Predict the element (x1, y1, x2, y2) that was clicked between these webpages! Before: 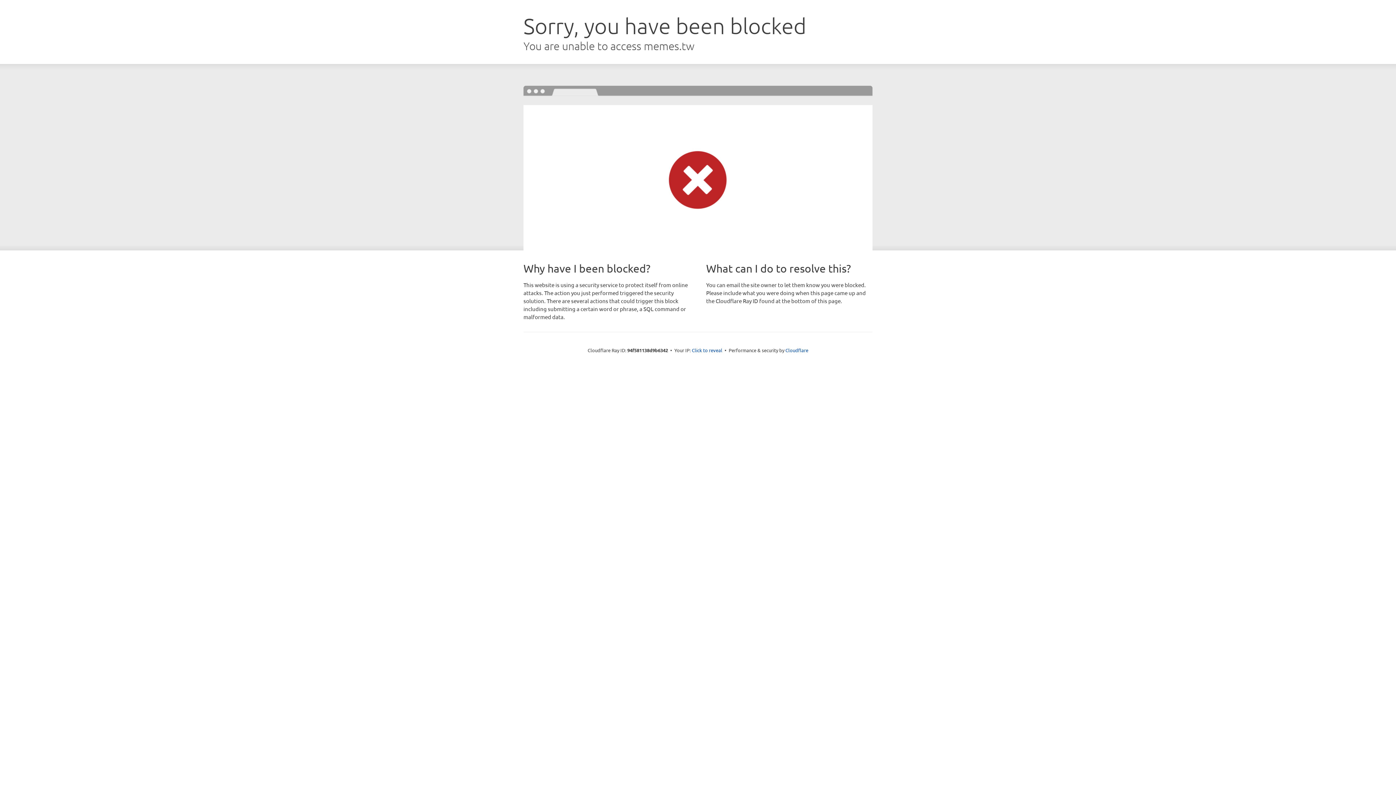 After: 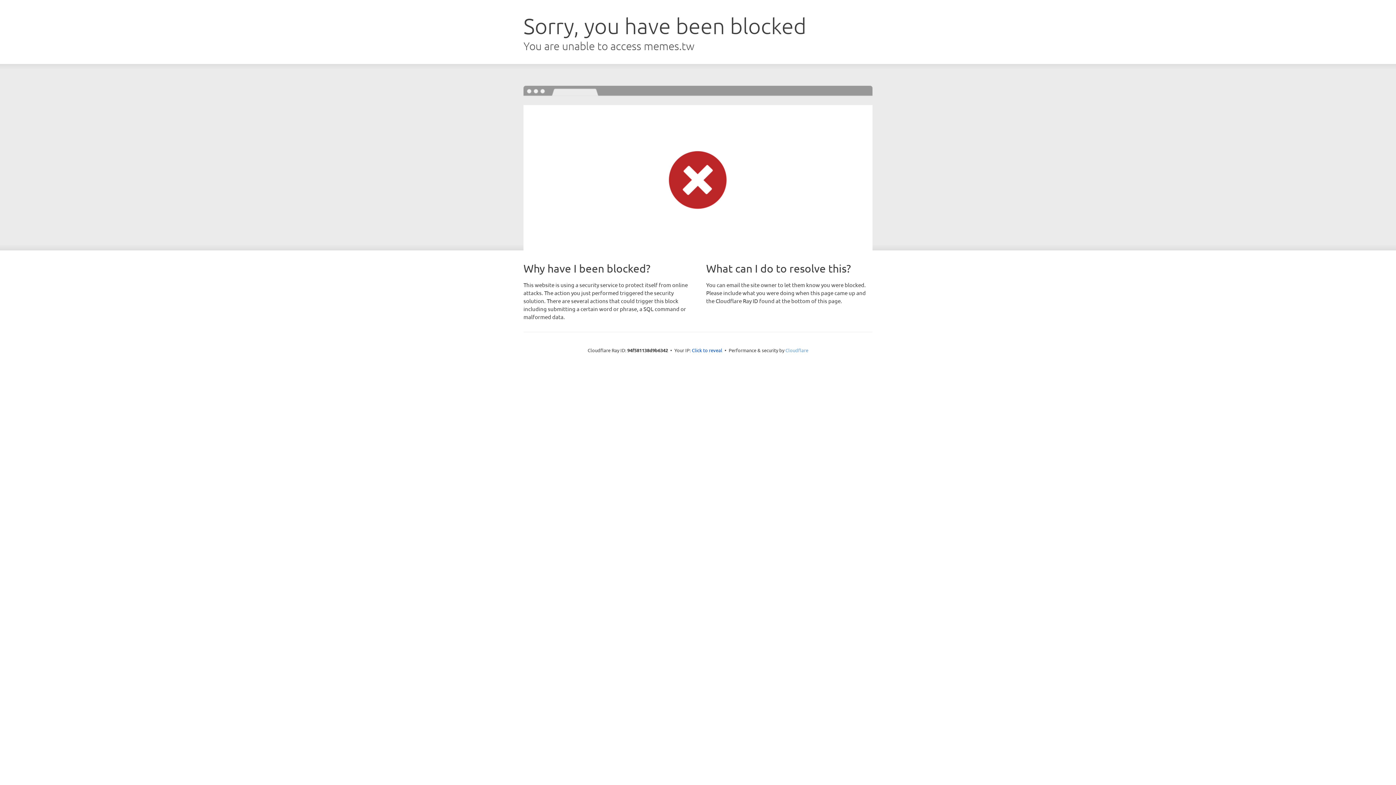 Action: label: Cloudflare bbox: (785, 347, 808, 353)